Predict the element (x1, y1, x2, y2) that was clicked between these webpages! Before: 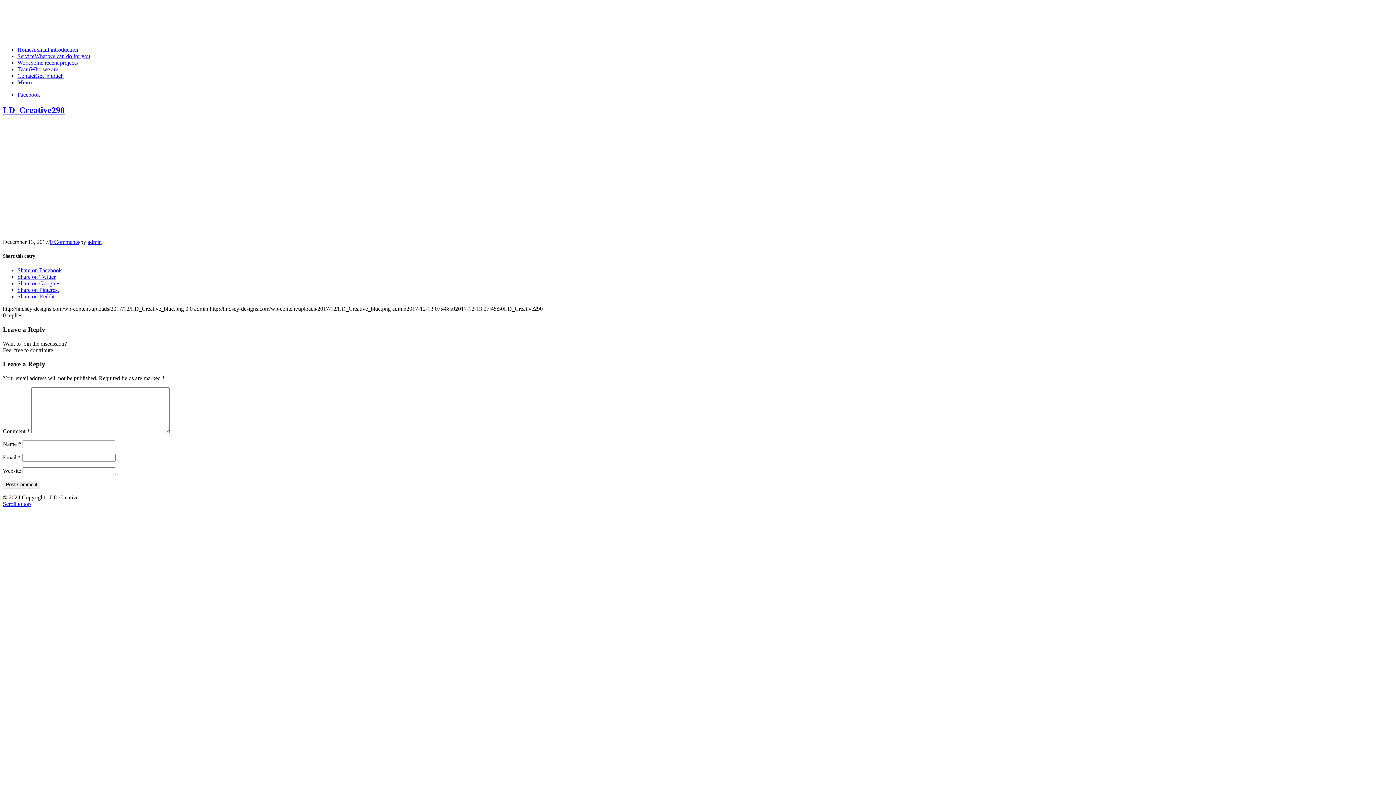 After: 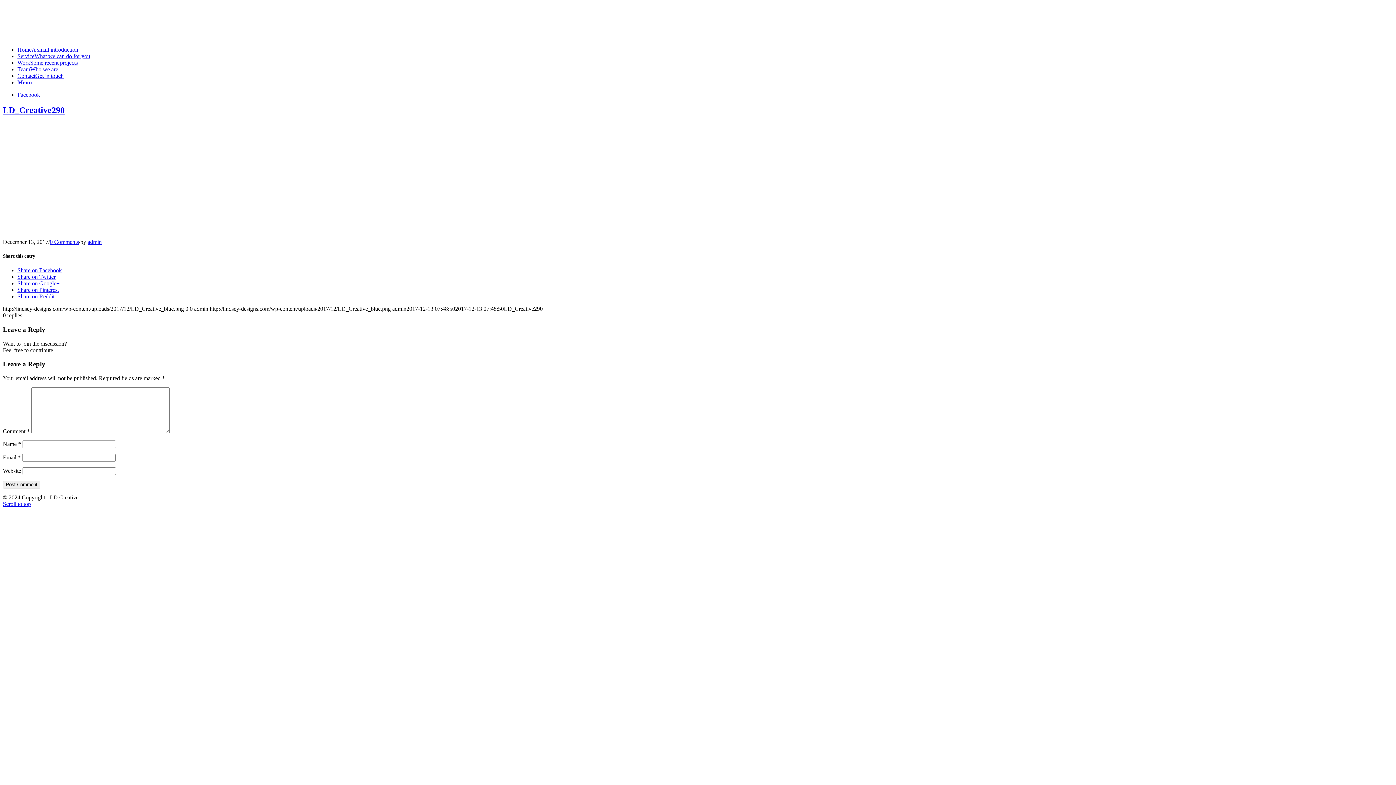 Action: bbox: (17, 280, 59, 286) label: Share on Google+